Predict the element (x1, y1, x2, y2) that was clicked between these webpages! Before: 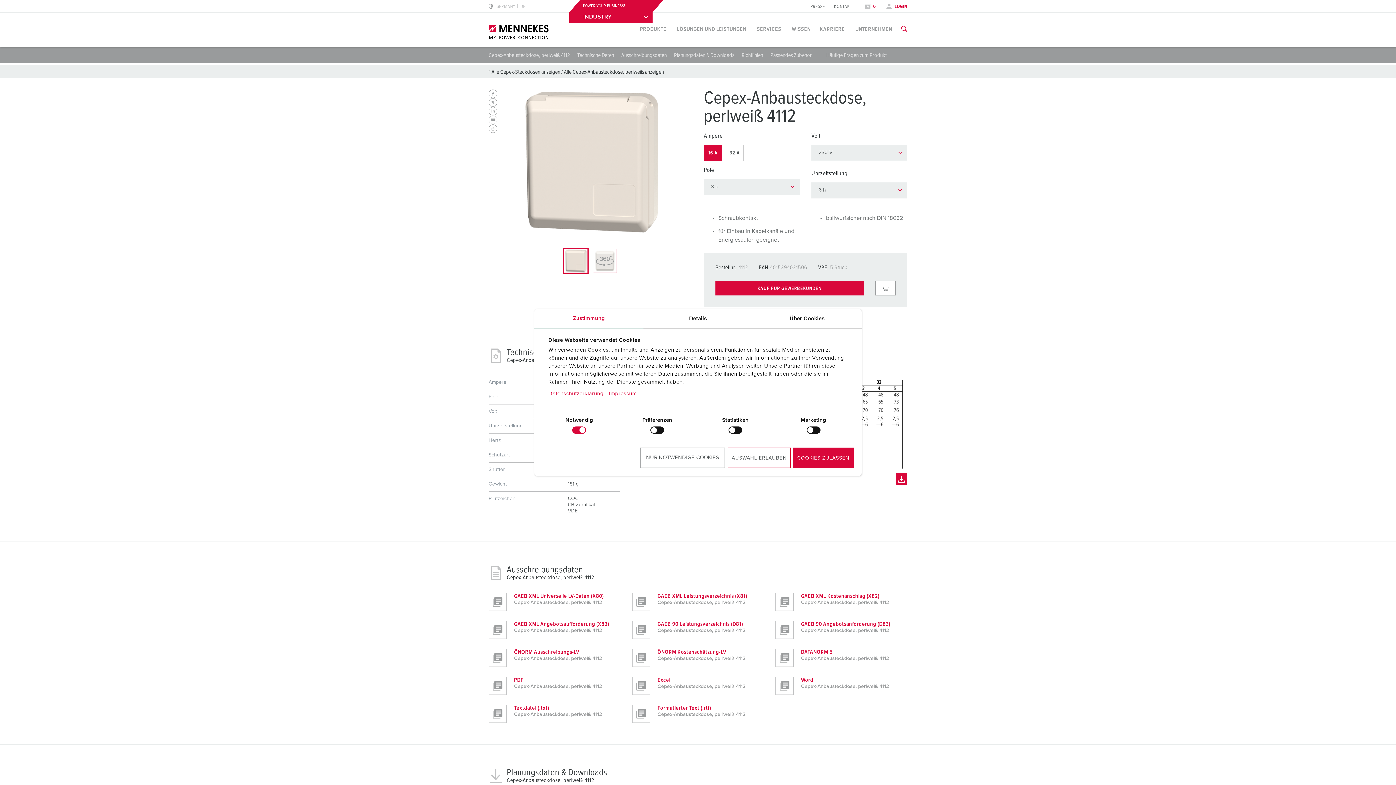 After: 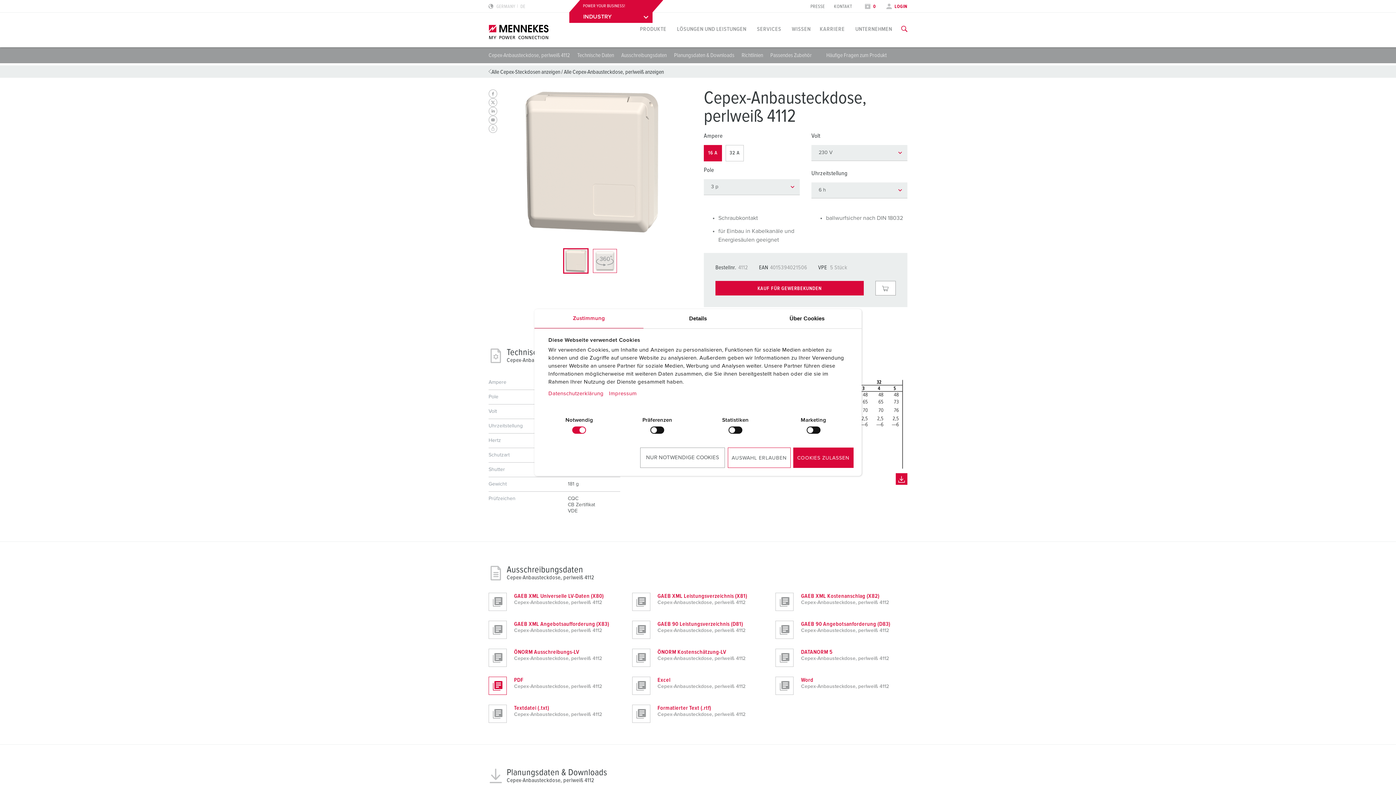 Action: bbox: (488, 677, 620, 695) label: PDF
Cepex-Anbausteckdose, perlweiß 4112